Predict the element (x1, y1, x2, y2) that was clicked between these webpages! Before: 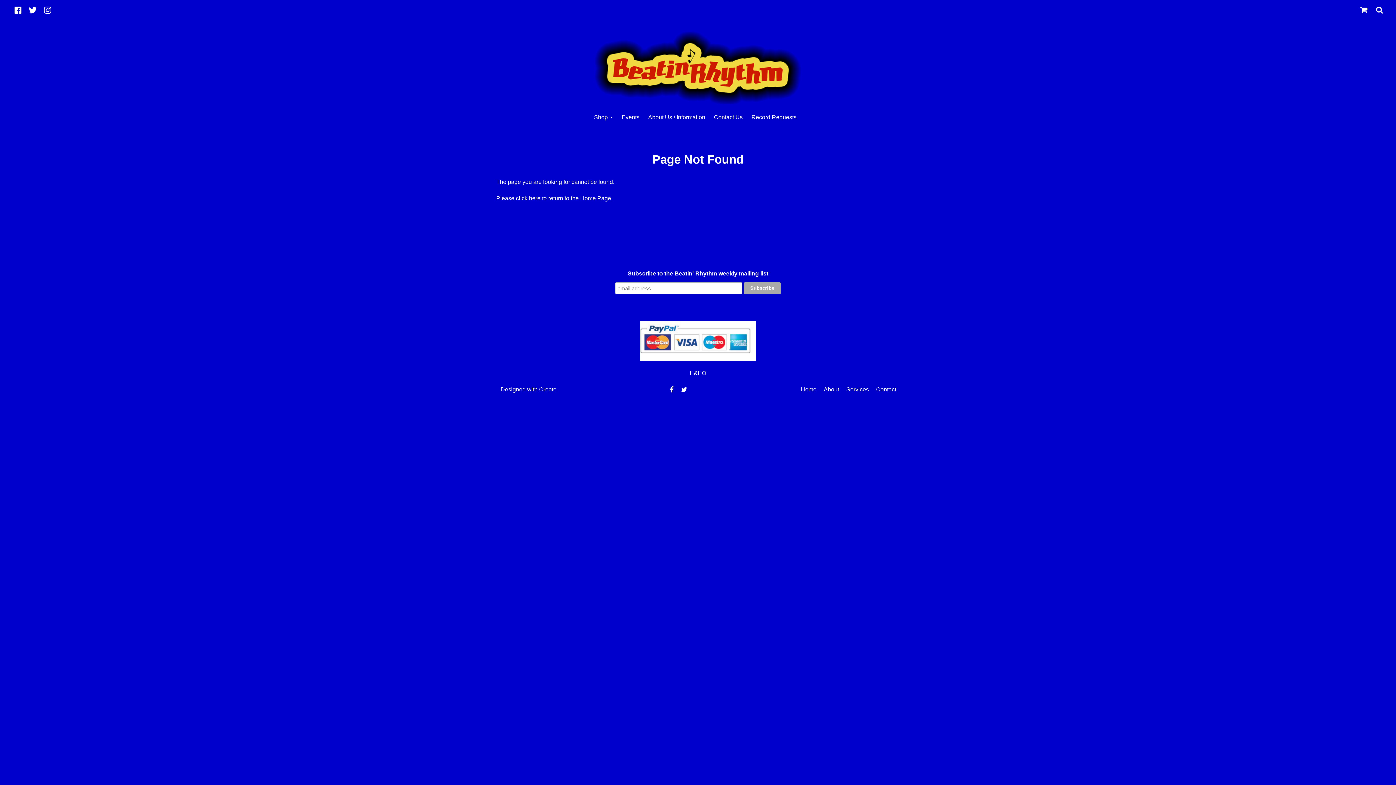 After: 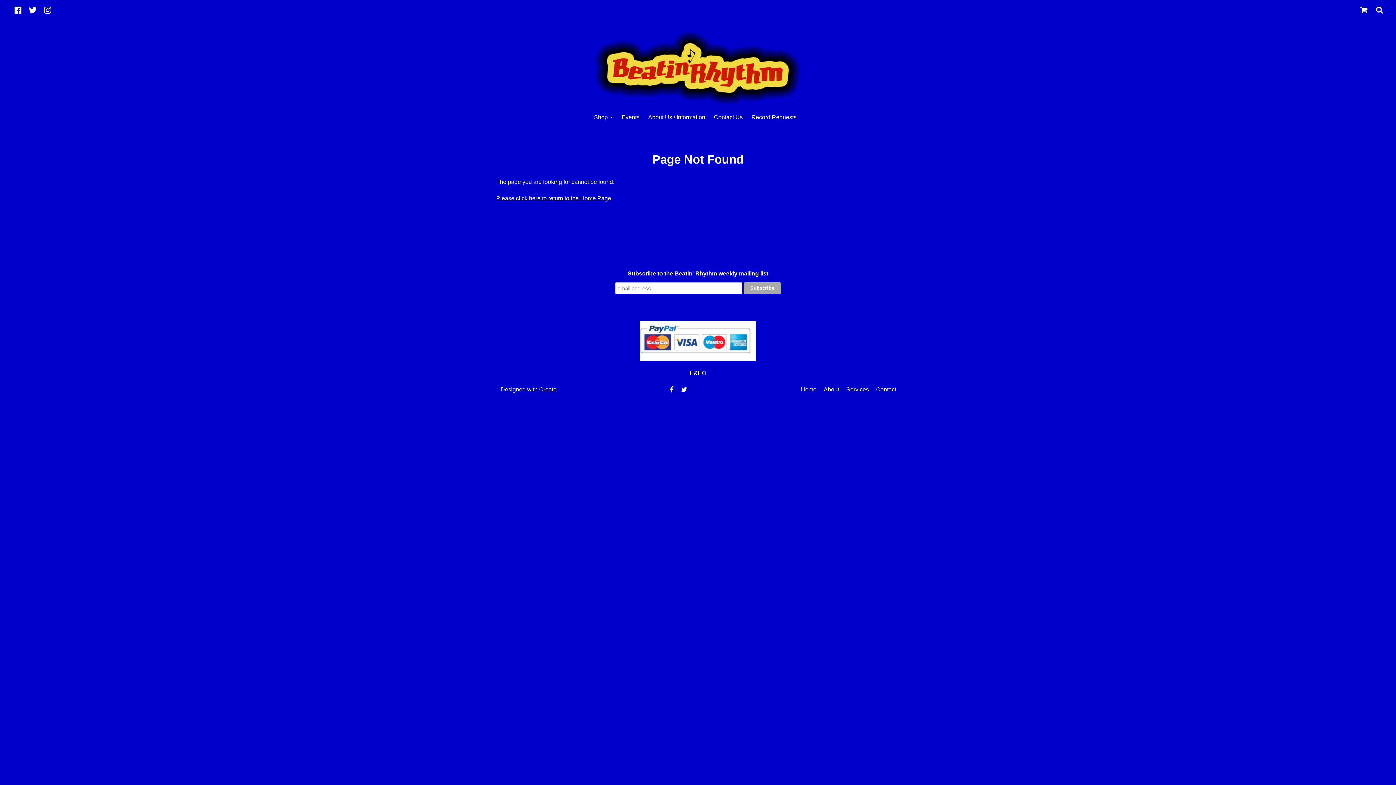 Action: bbox: (44, 5, 51, 14)